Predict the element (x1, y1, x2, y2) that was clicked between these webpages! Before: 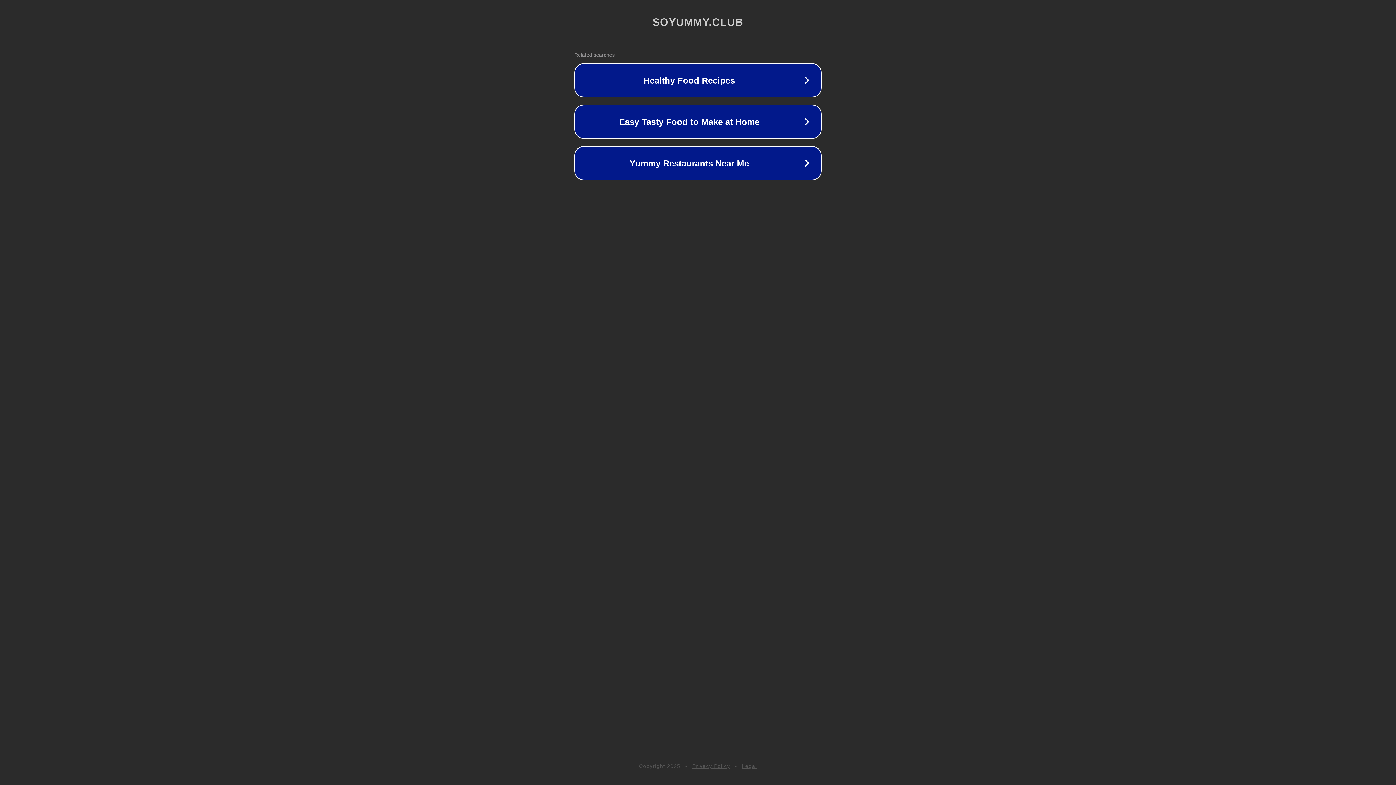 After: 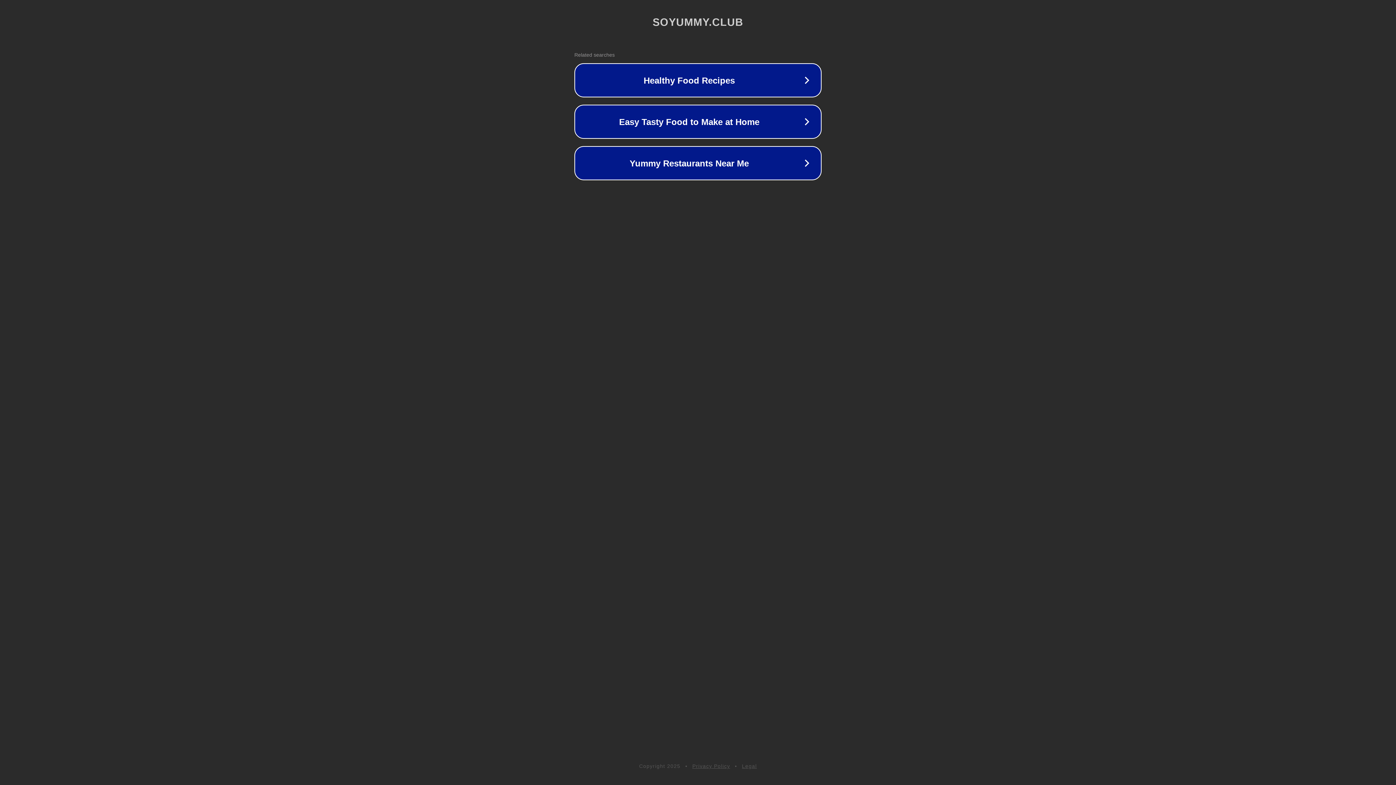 Action: label: Legal bbox: (742, 763, 757, 769)